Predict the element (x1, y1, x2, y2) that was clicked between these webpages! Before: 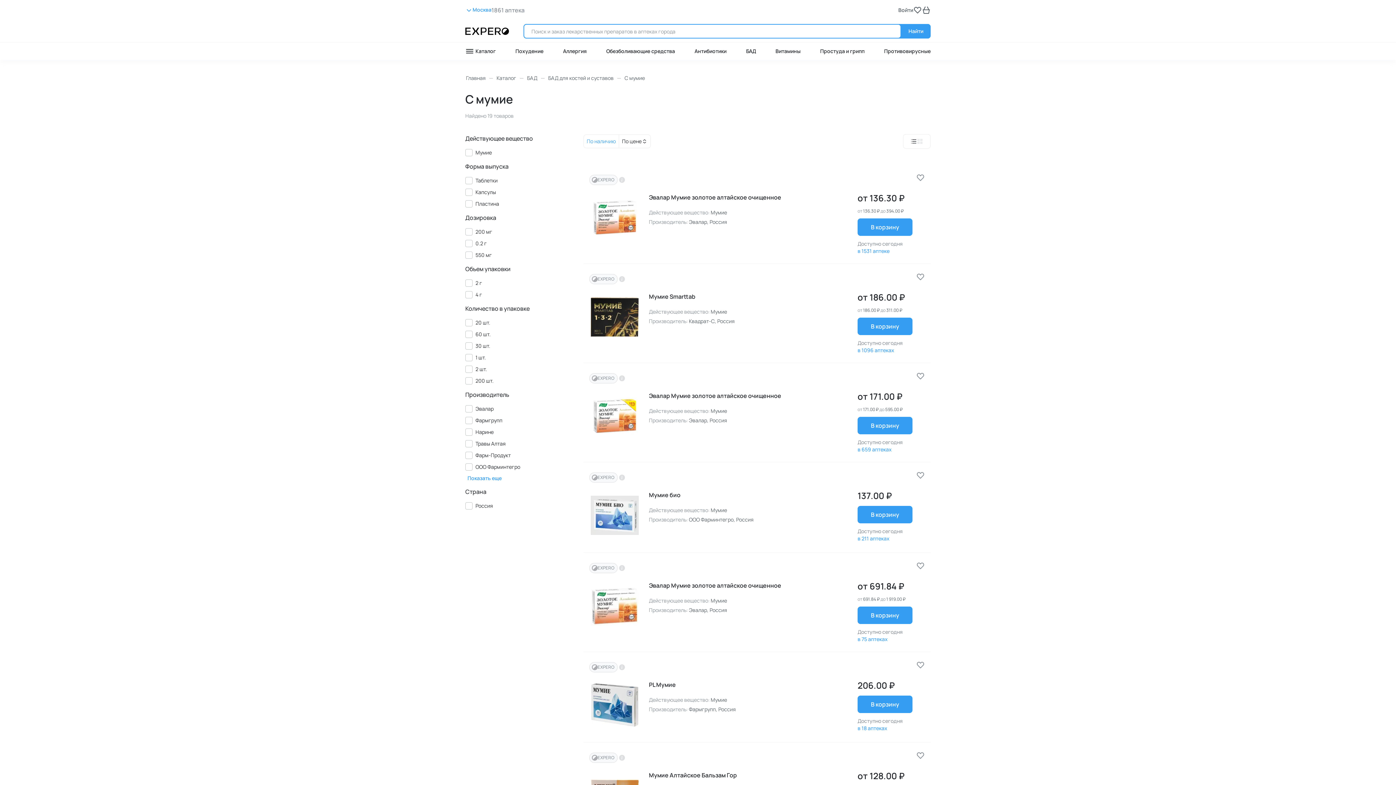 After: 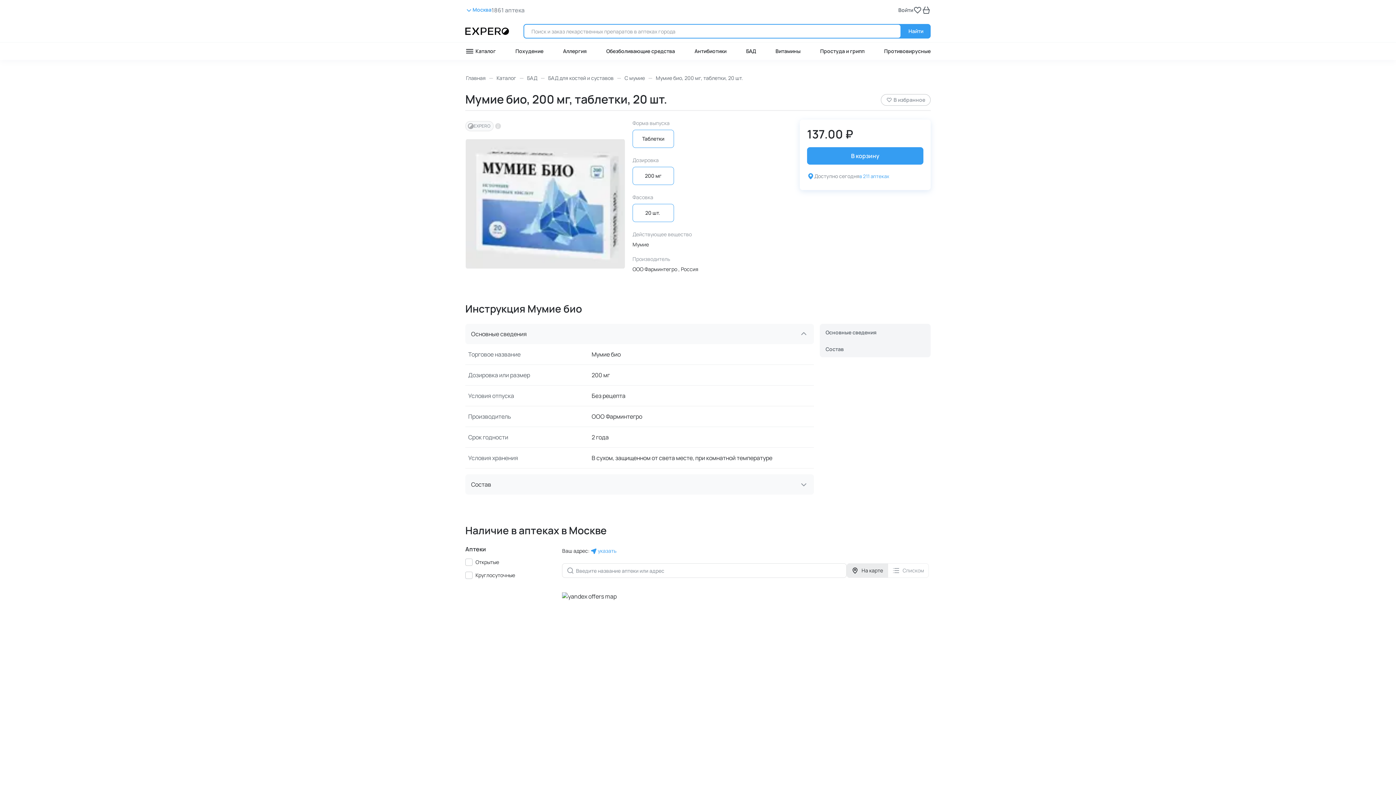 Action: label: в 211 аптеках bbox: (857, 535, 925, 542)